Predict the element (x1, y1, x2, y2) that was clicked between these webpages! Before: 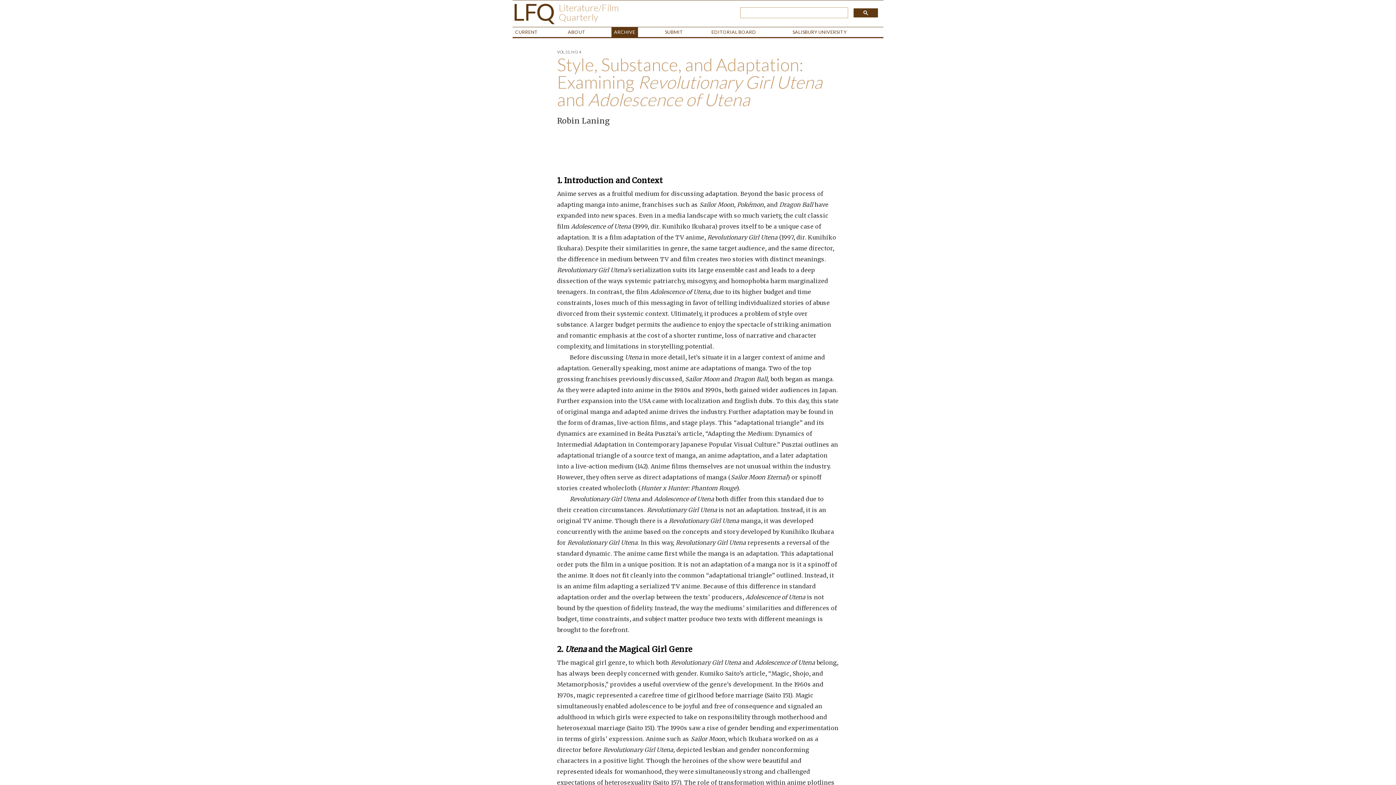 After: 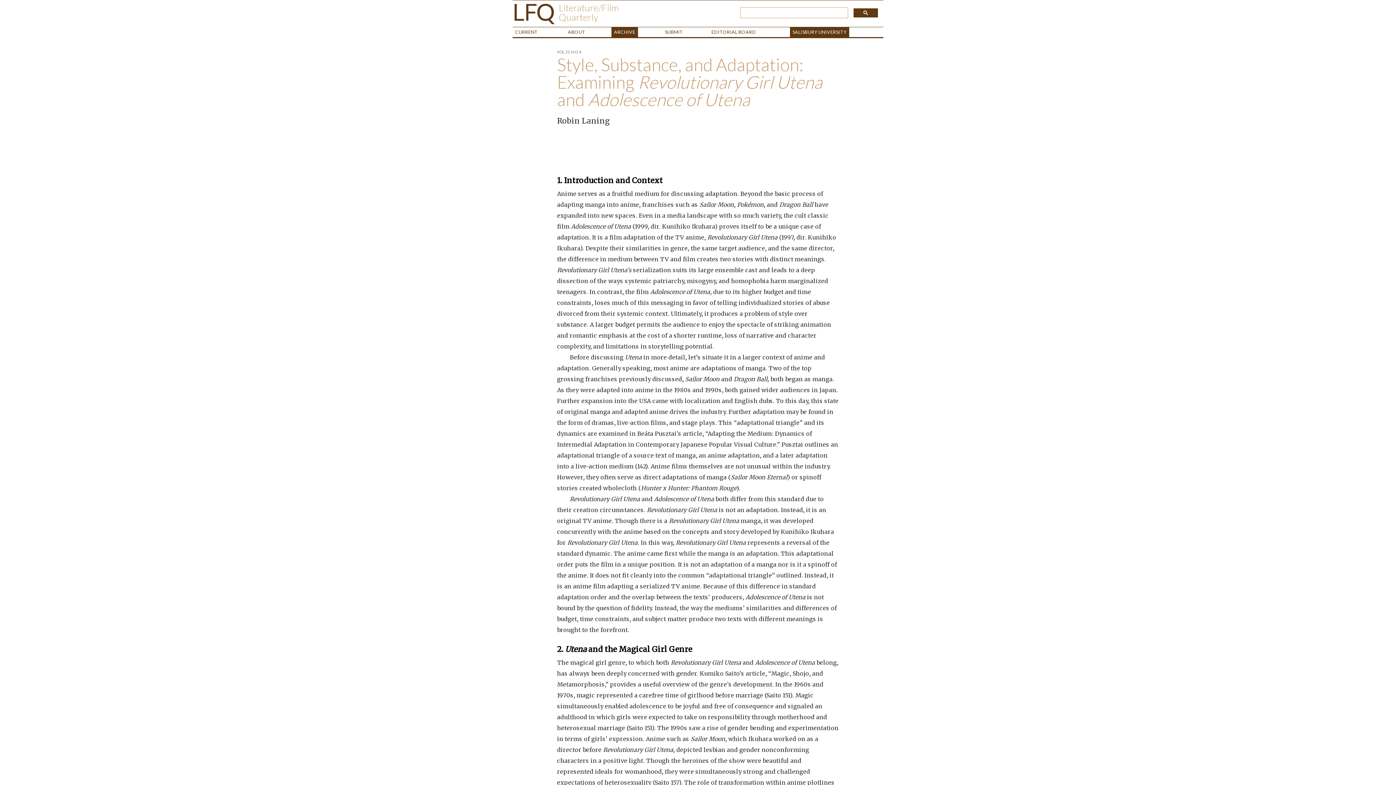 Action: bbox: (790, 26, 849, 37) label: SALISBURY UNIVERSITY